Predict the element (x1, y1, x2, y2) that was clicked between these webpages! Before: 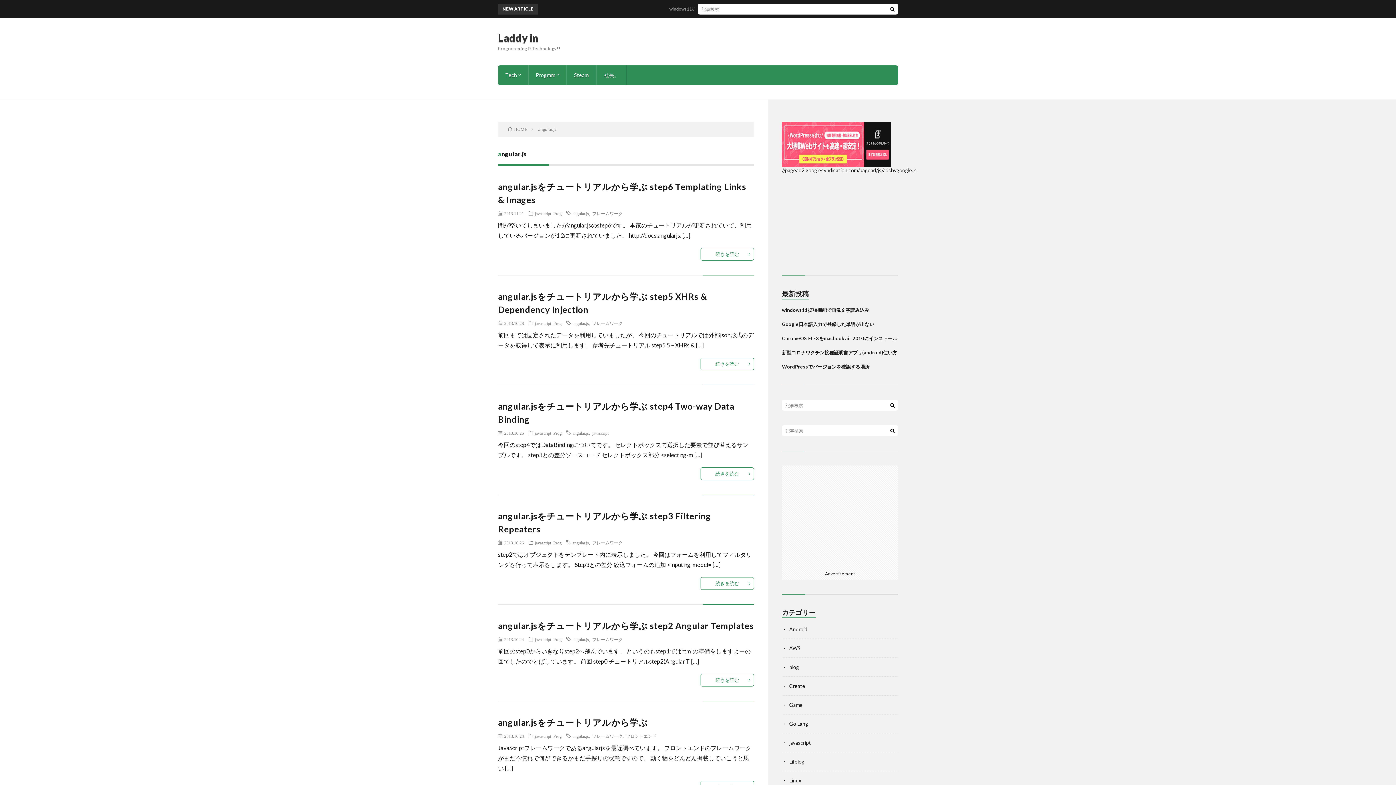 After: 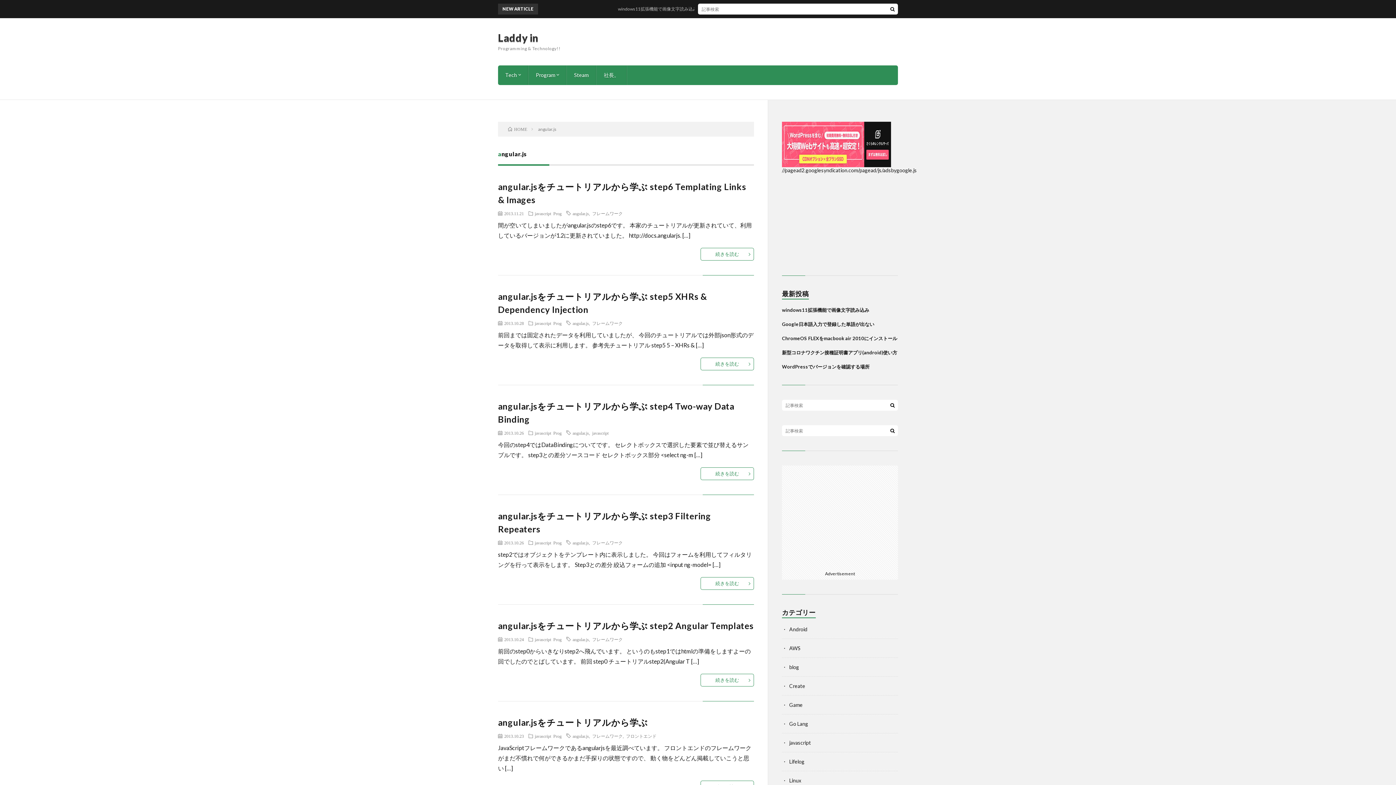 Action: label: angular.js bbox: (572, 211, 589, 215)